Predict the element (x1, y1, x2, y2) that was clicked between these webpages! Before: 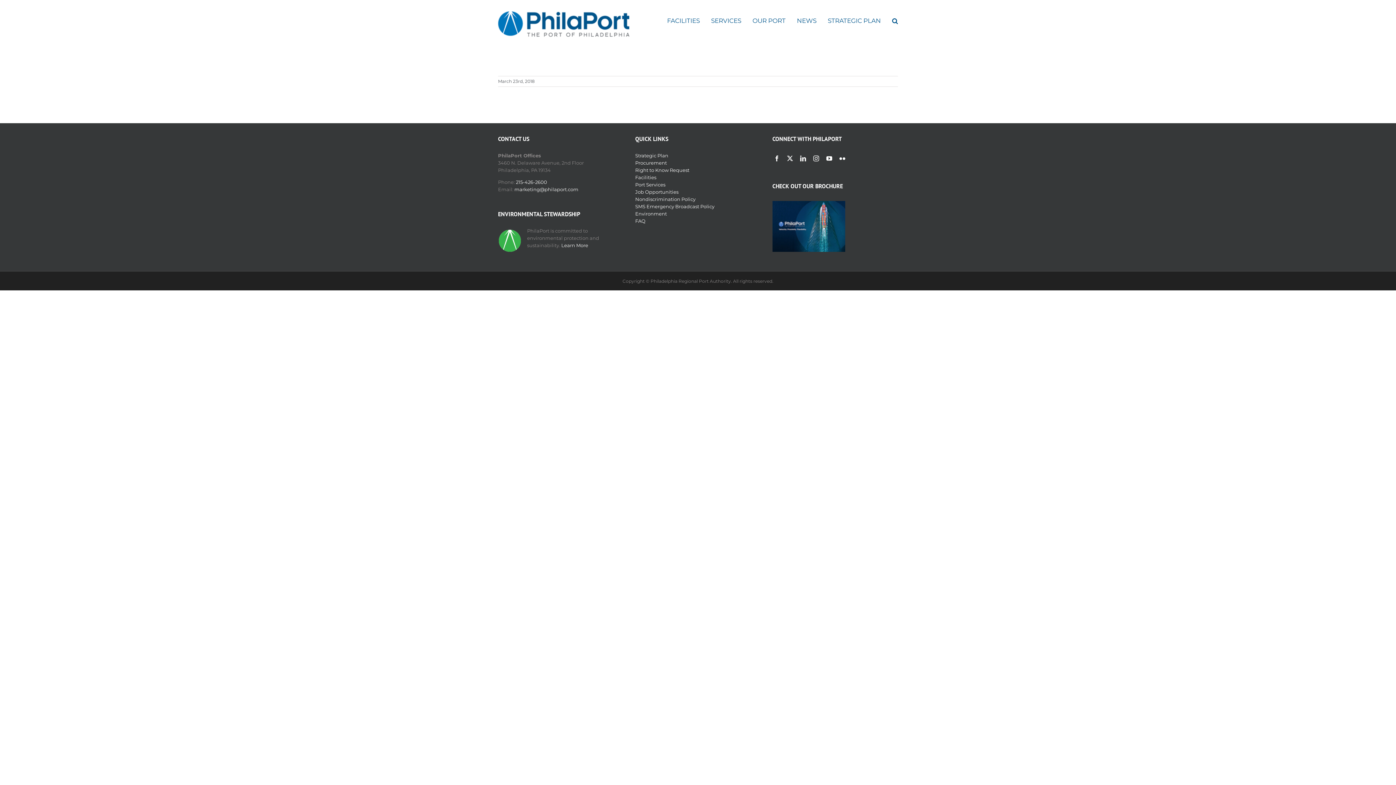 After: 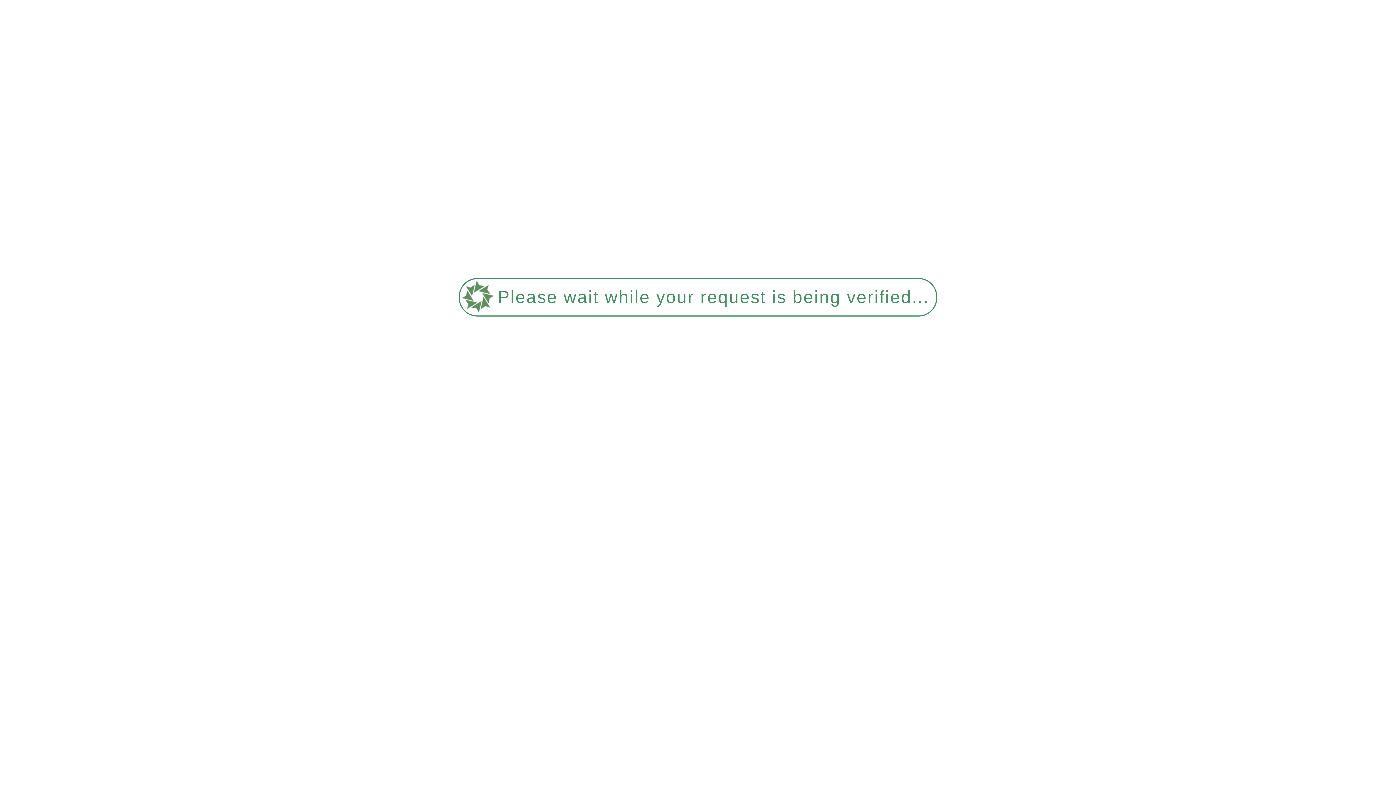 Action: bbox: (635, 152, 668, 158) label: Strategic Plan